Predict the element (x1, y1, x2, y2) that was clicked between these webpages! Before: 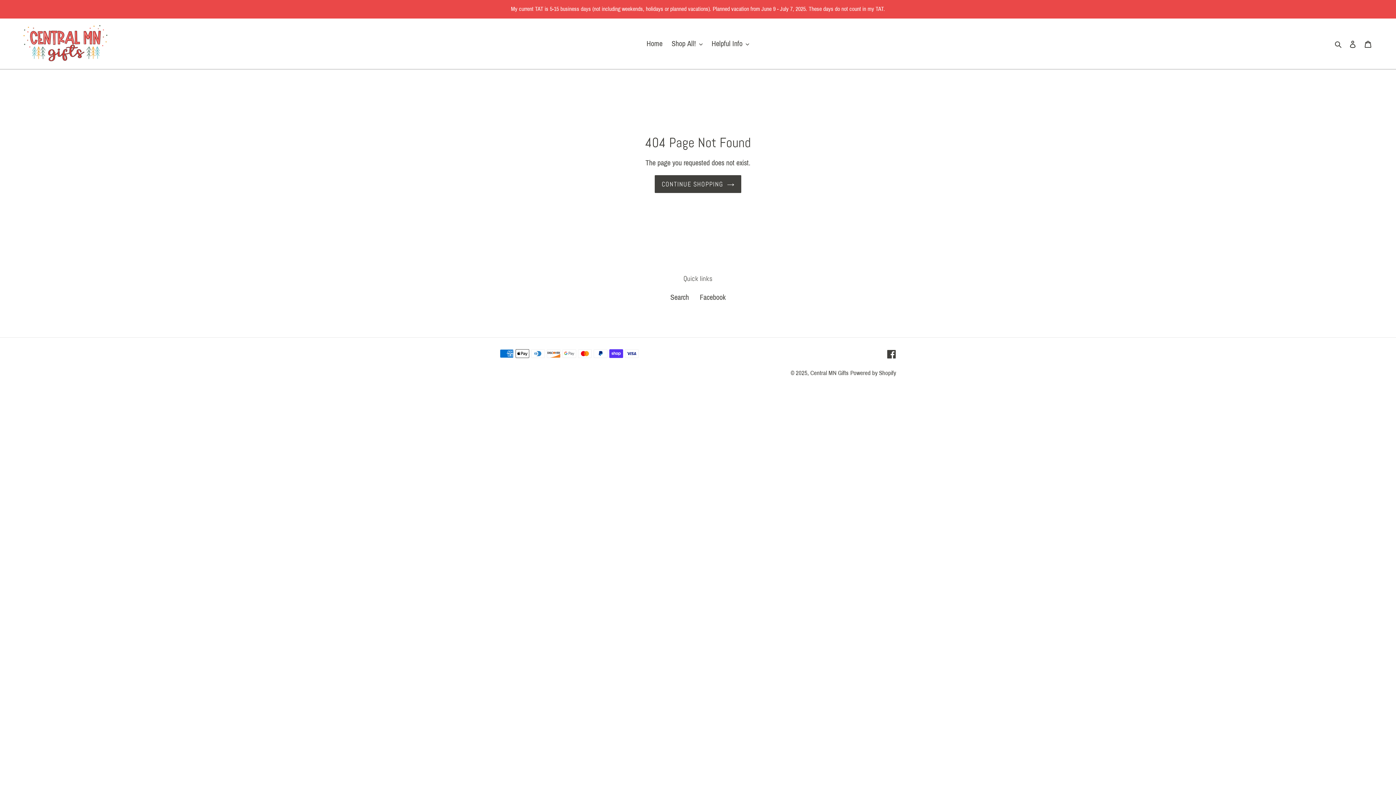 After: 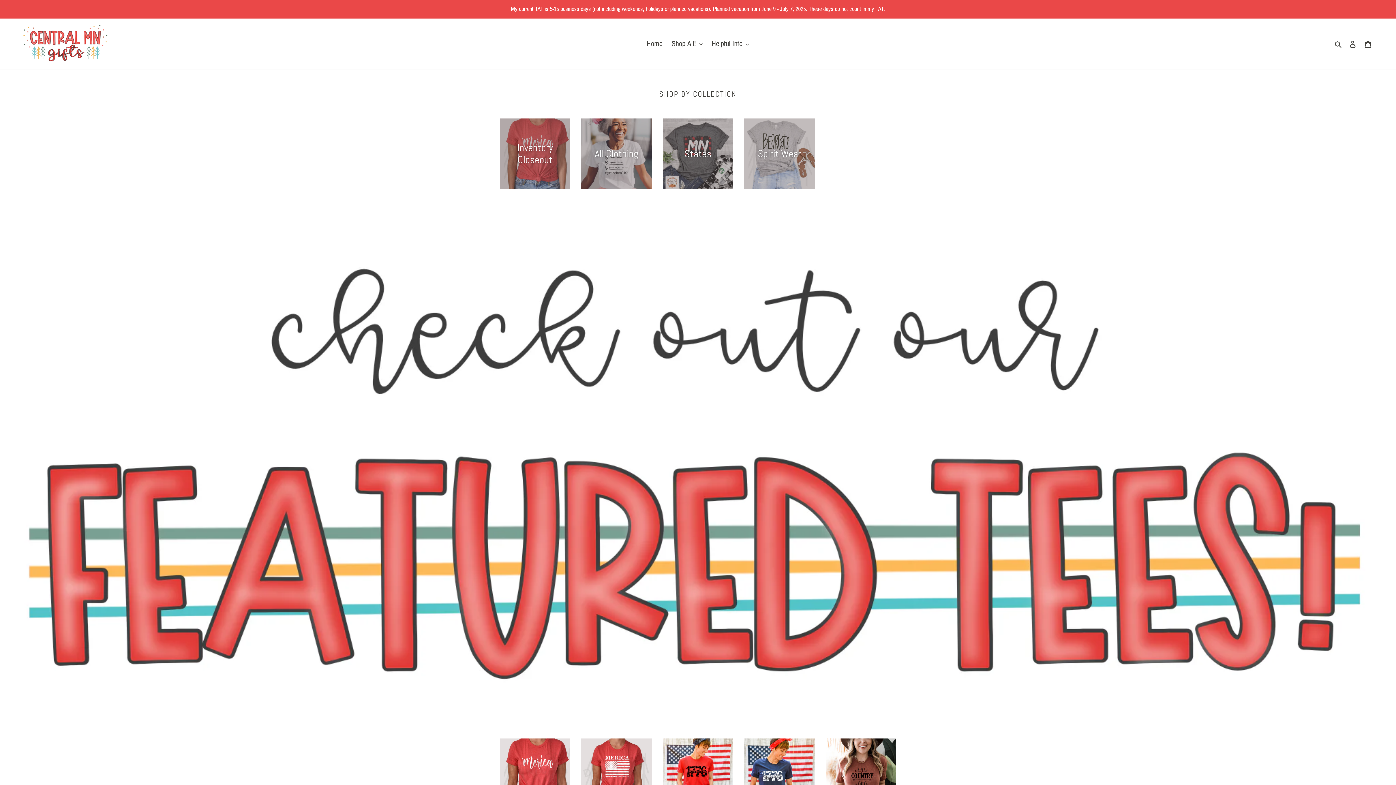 Action: bbox: (655, 175, 741, 193) label: CONTINUE SHOPPING